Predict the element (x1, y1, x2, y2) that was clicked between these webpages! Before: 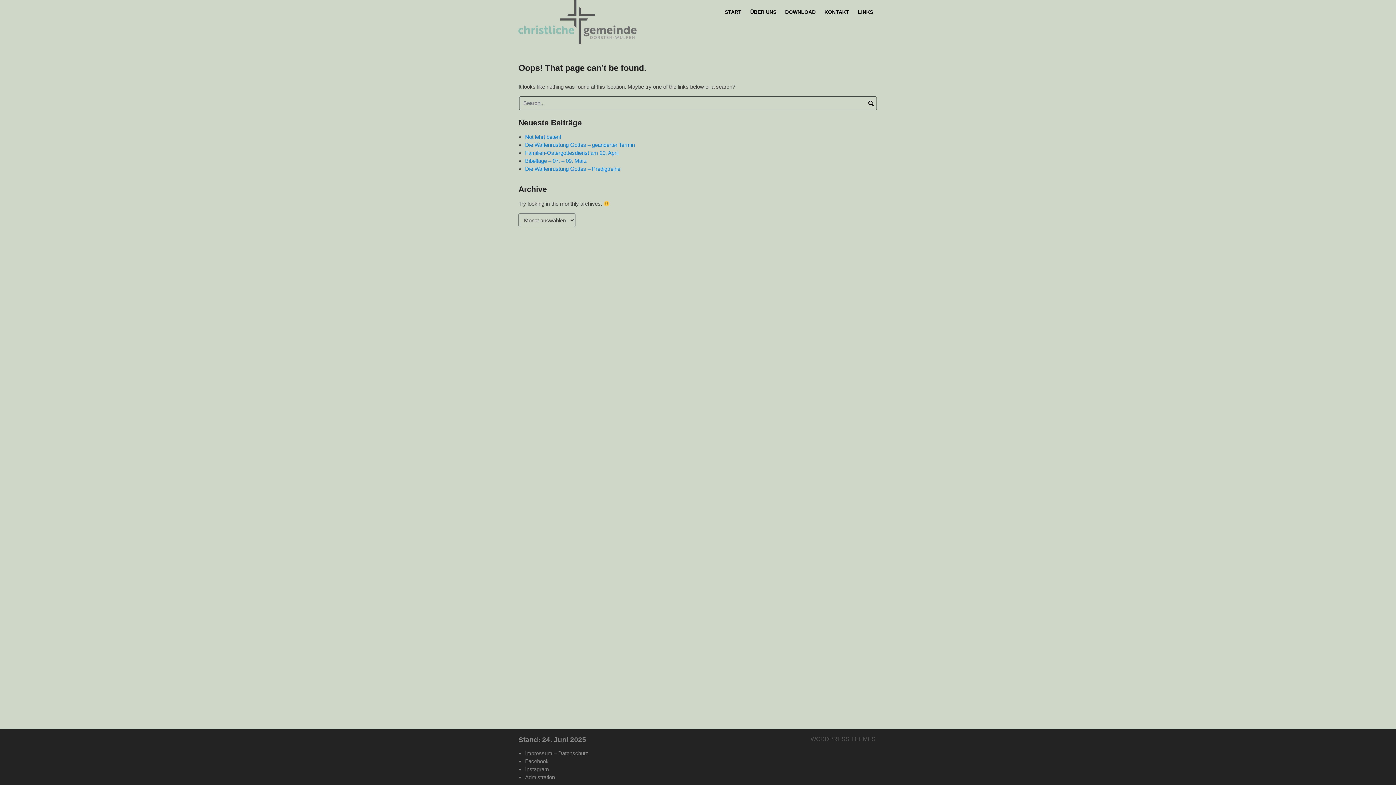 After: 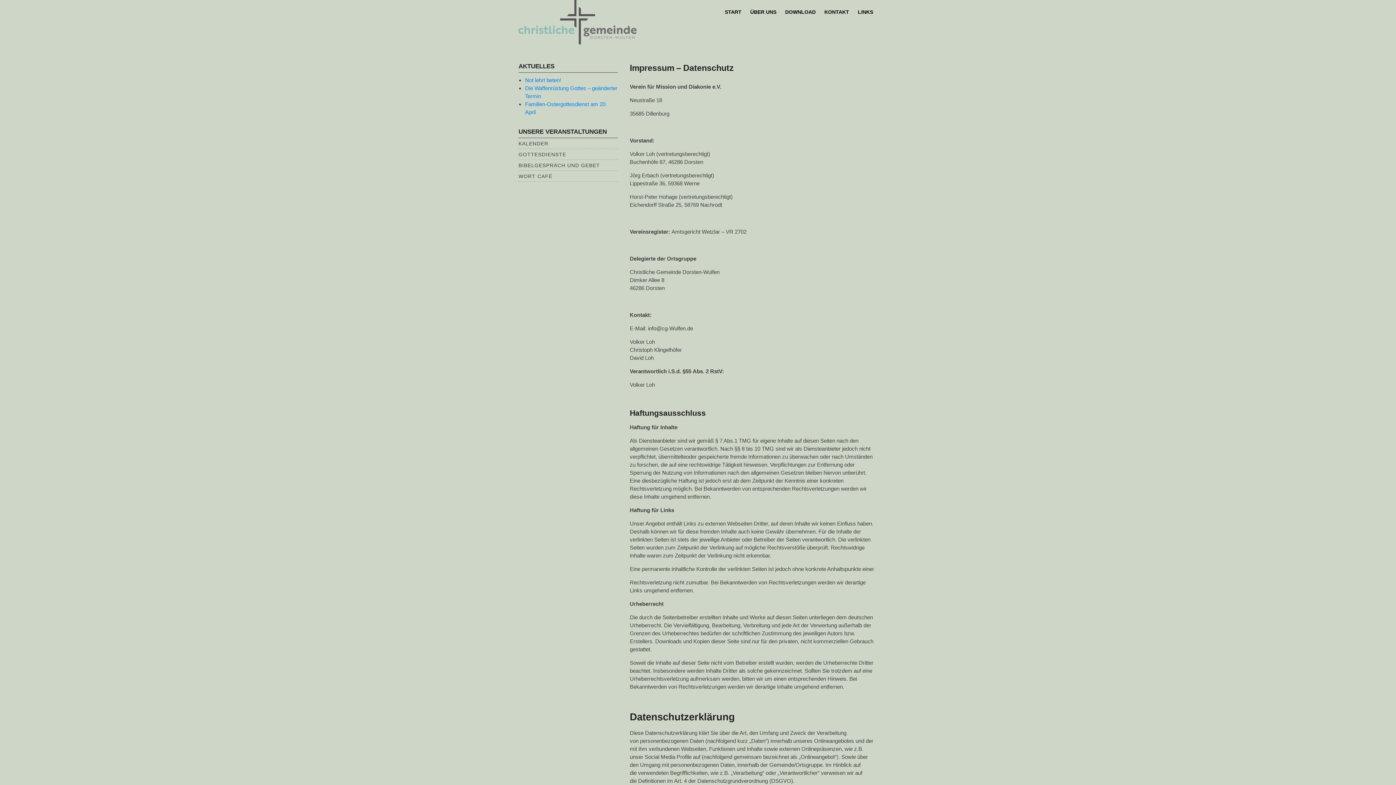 Action: bbox: (525, 750, 588, 756) label: Impressum – Datenschutz